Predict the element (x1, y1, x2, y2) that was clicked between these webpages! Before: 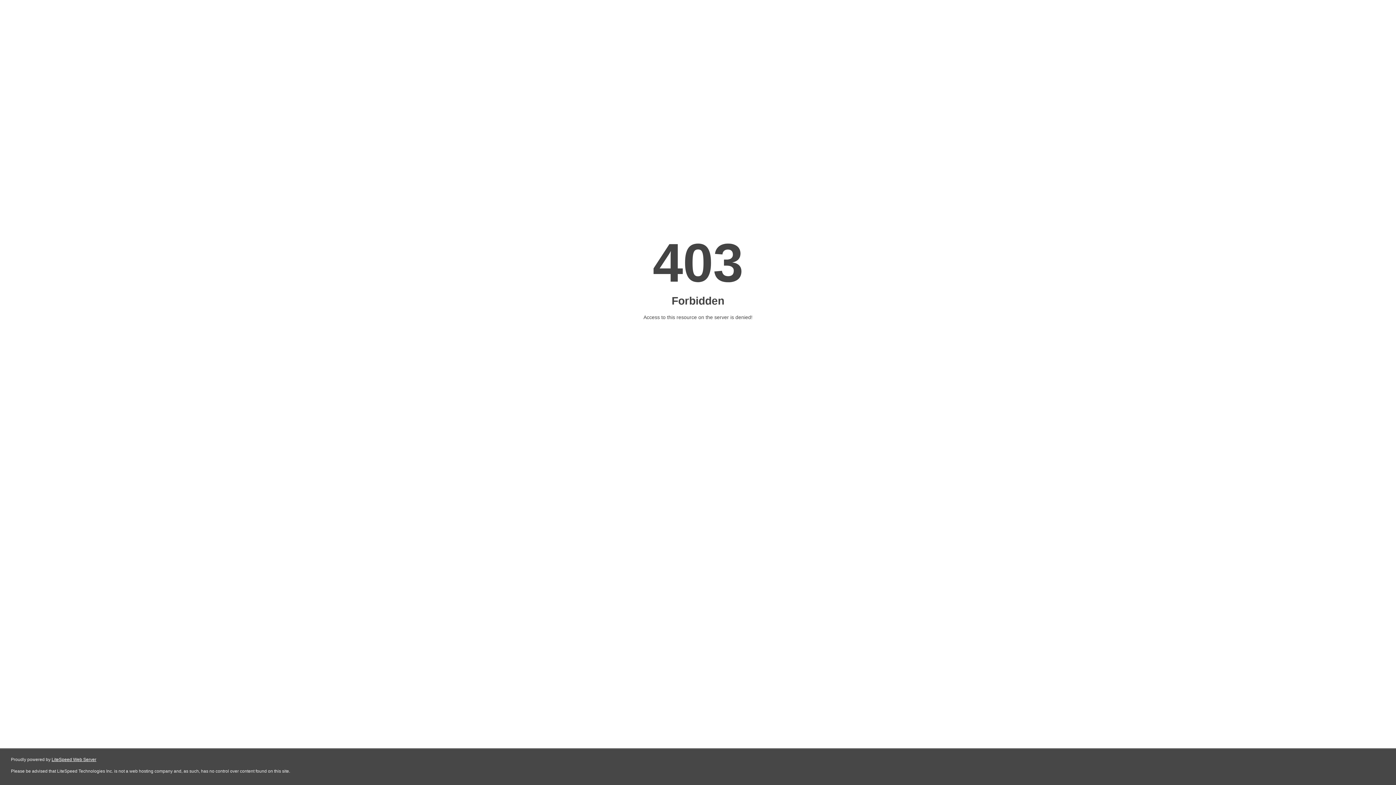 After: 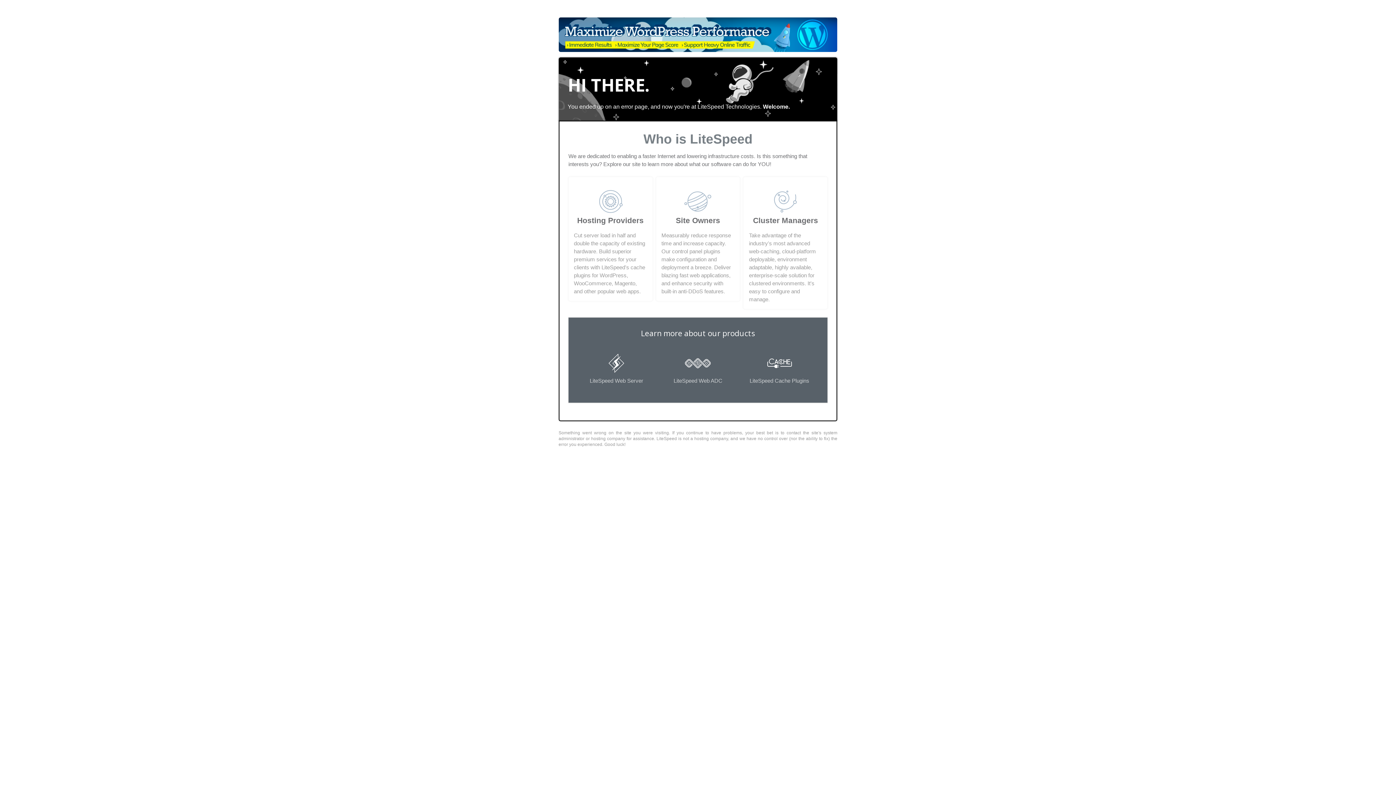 Action: label: LiteSpeed Web Server bbox: (51, 757, 96, 762)